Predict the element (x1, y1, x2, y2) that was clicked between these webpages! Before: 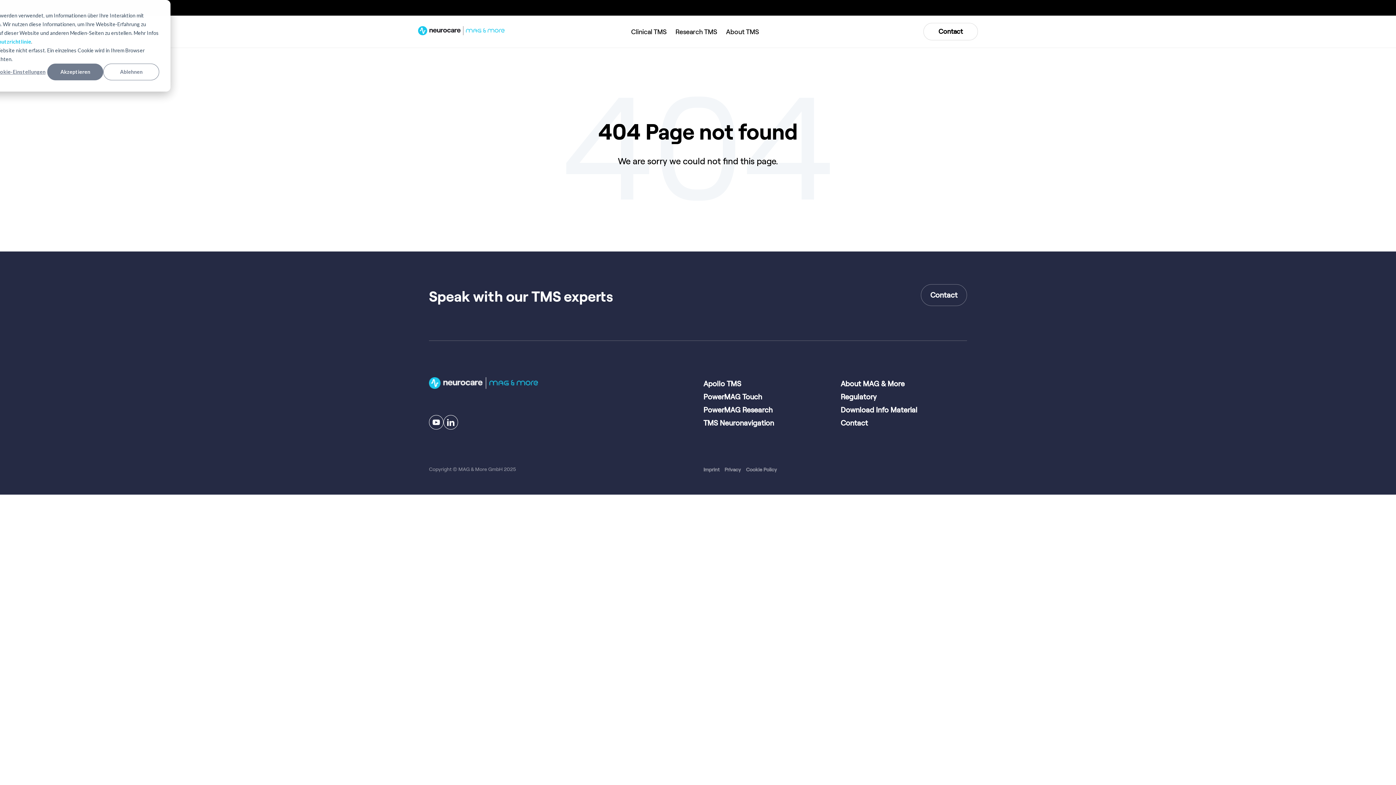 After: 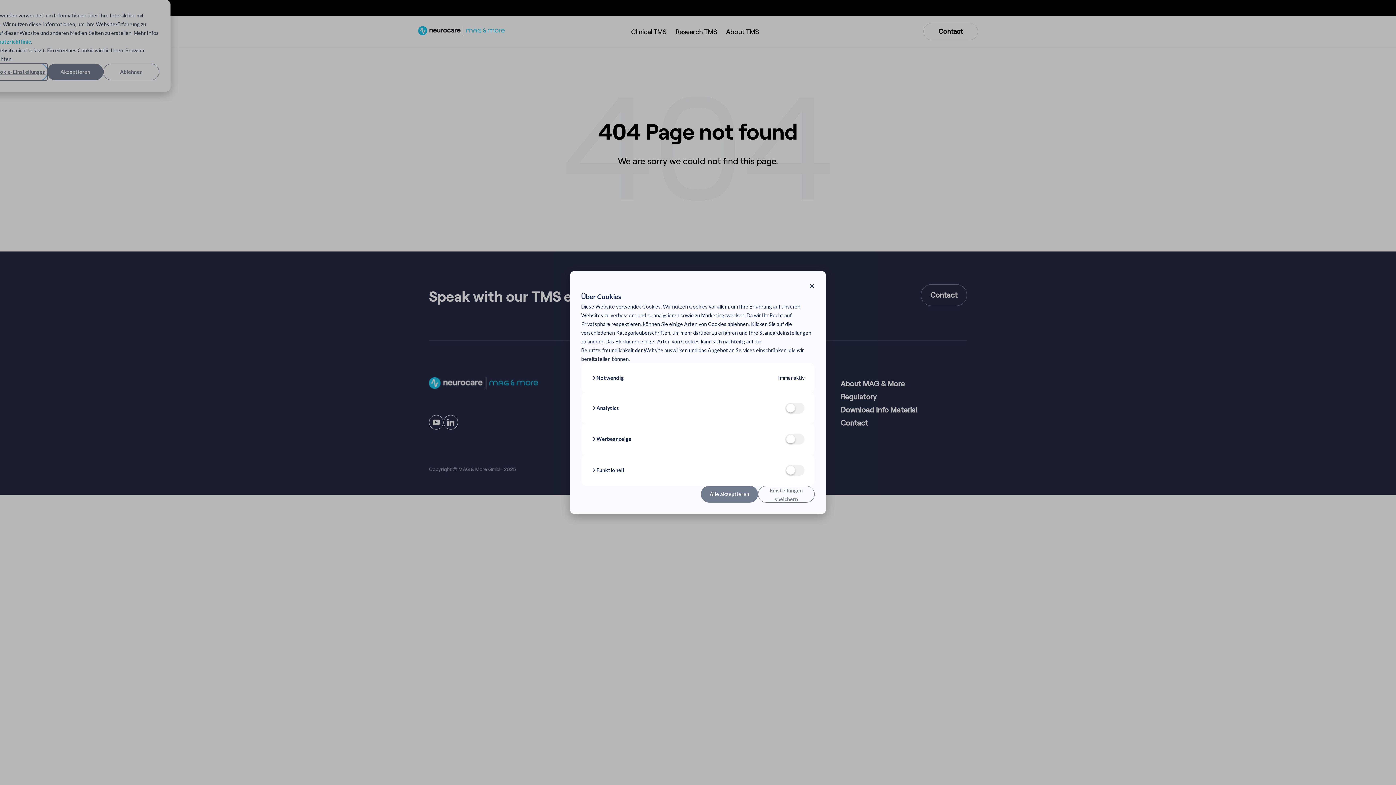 Action: label: Cookie-Einstellungen bbox: (-8, 63, 47, 80)